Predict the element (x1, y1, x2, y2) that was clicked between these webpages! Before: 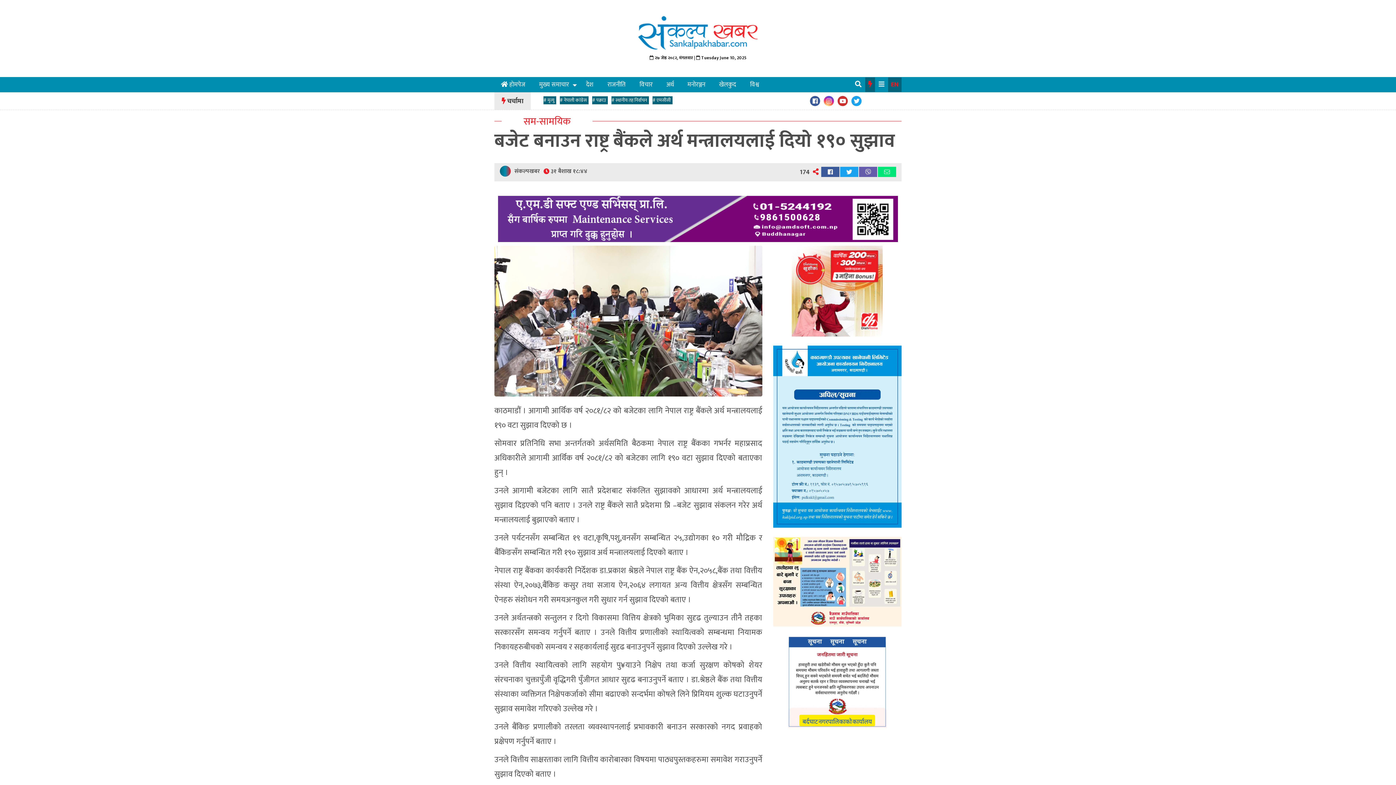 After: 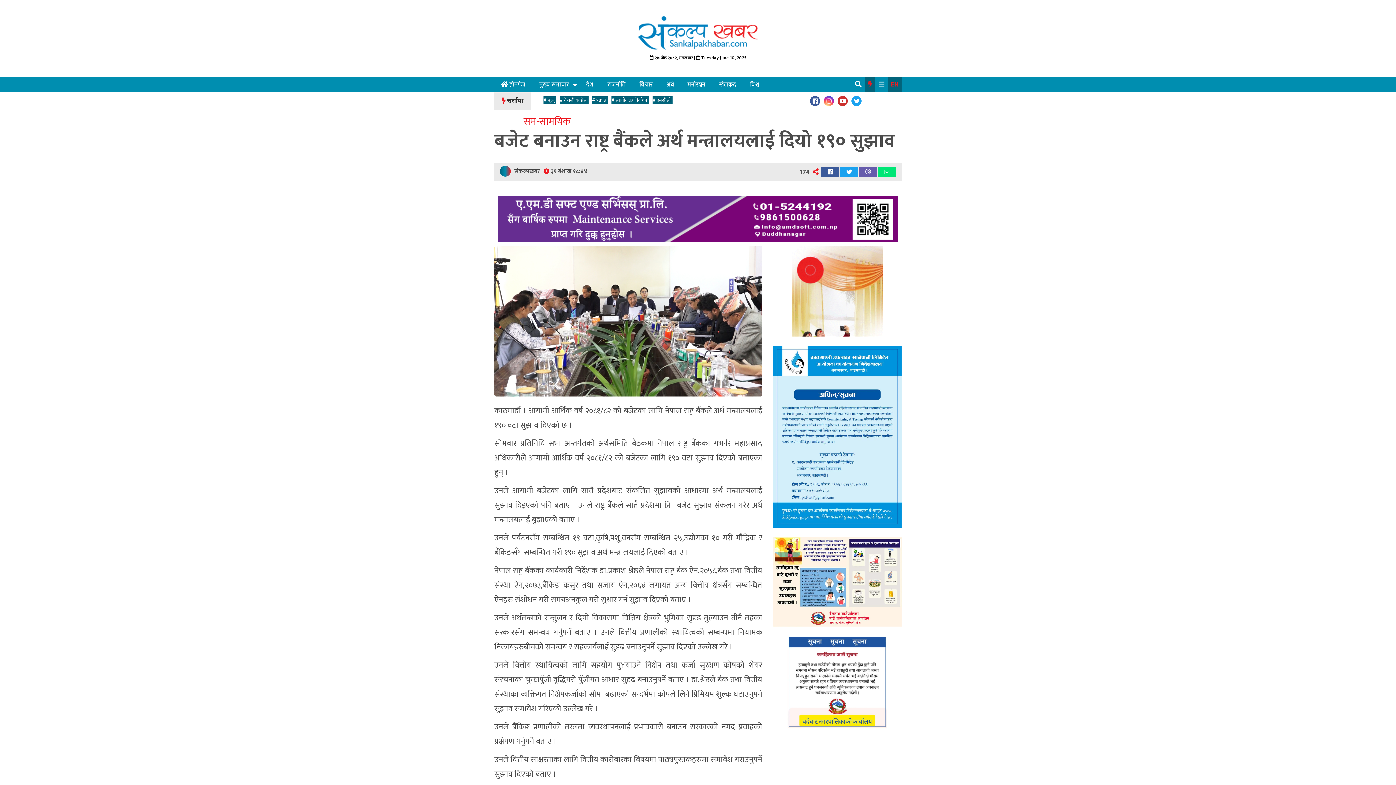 Action: bbox: (498, 215, 898, 221)